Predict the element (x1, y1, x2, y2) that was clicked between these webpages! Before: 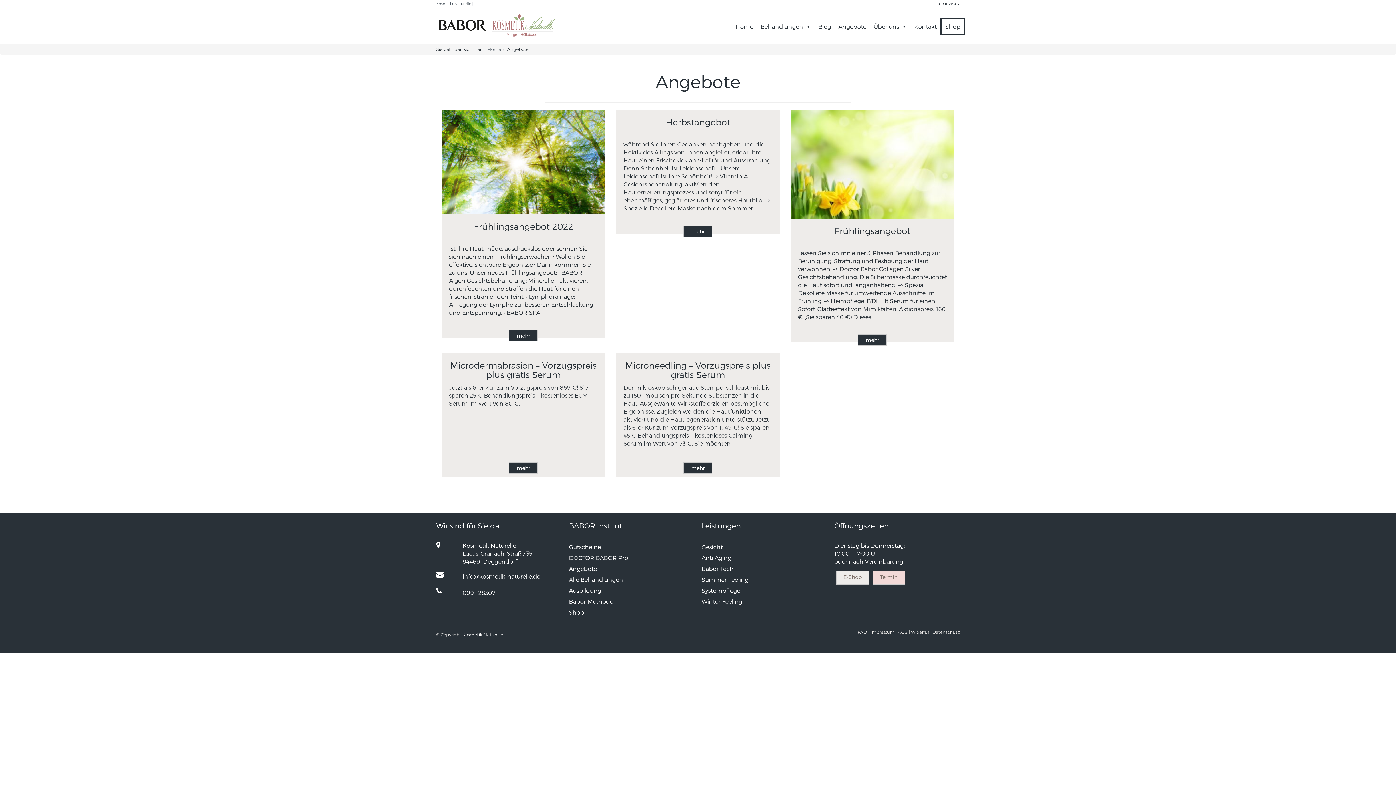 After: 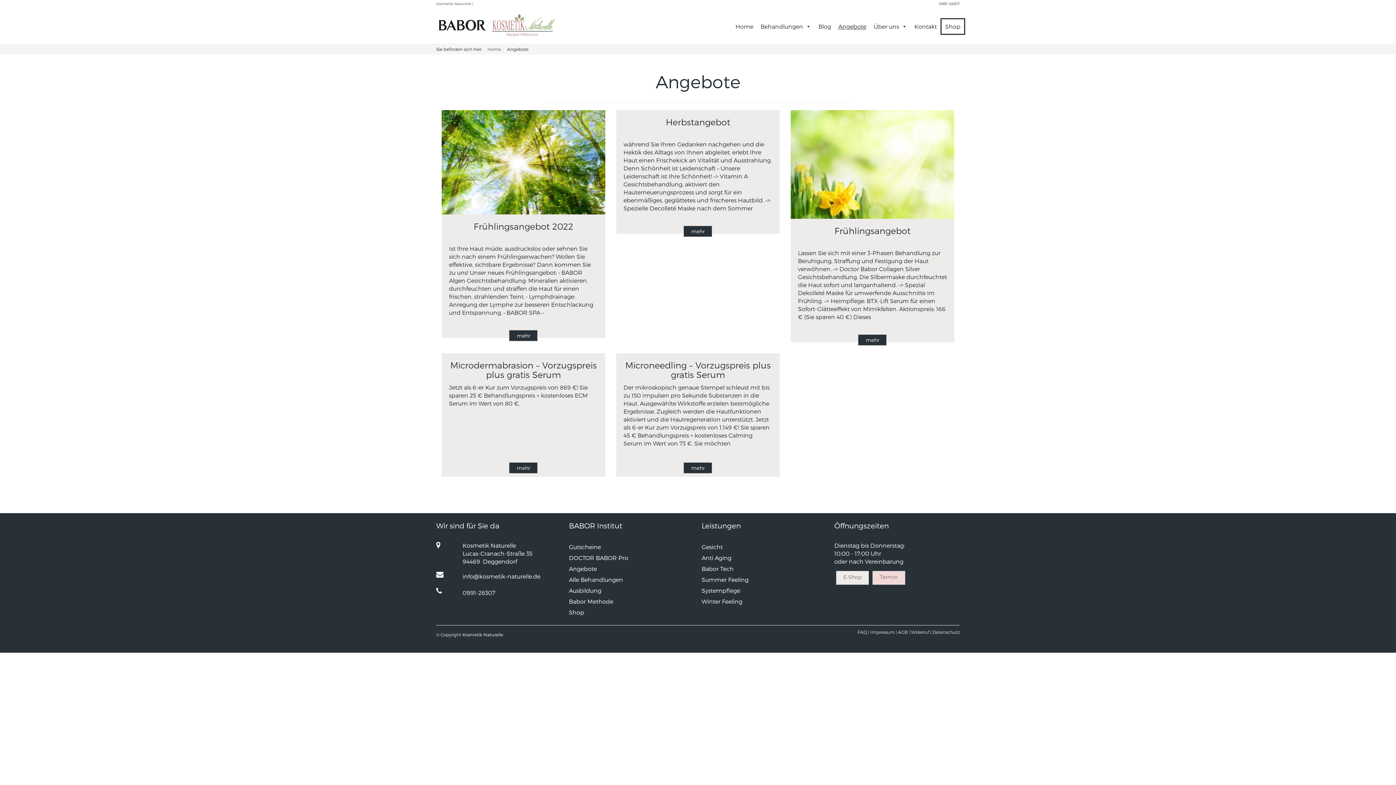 Action: label: Angebote bbox: (834, 19, 870, 33)